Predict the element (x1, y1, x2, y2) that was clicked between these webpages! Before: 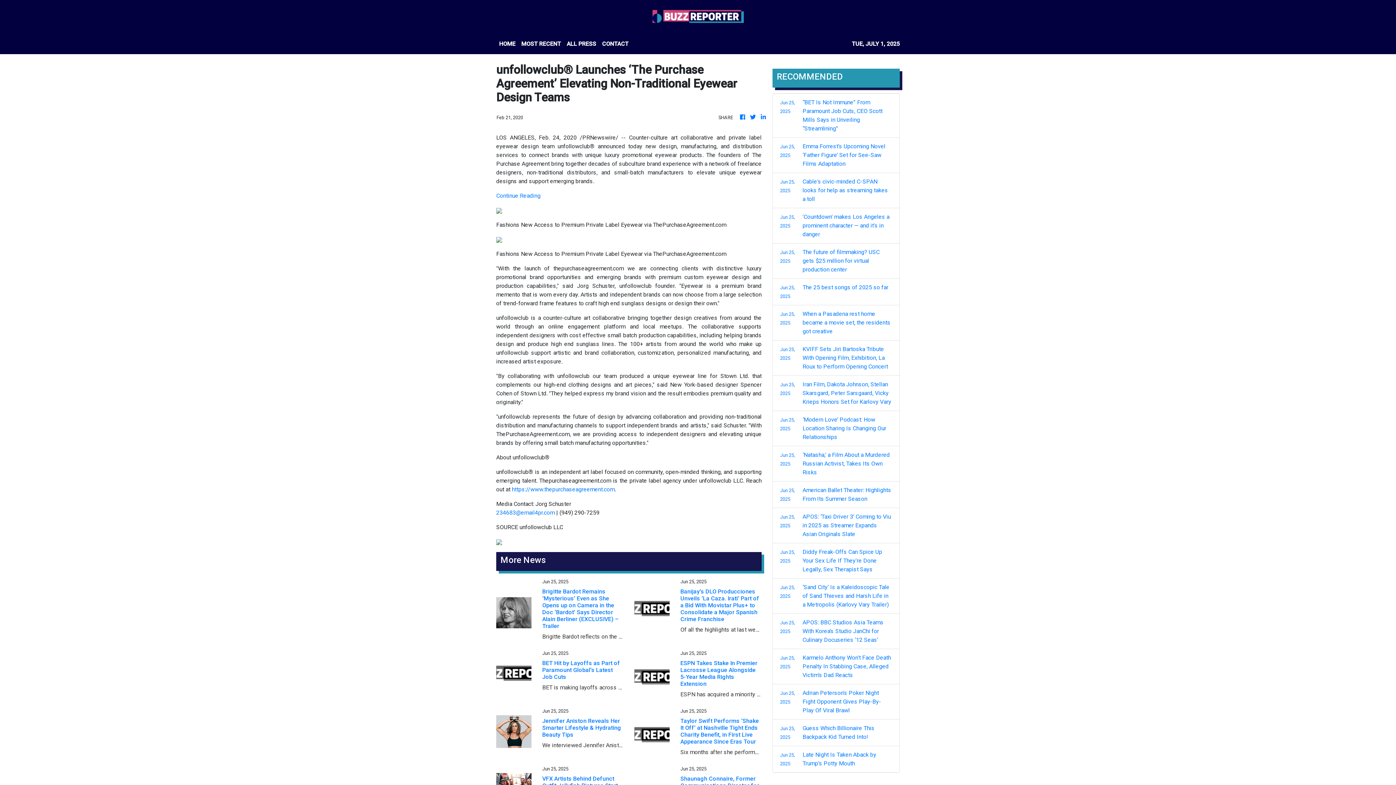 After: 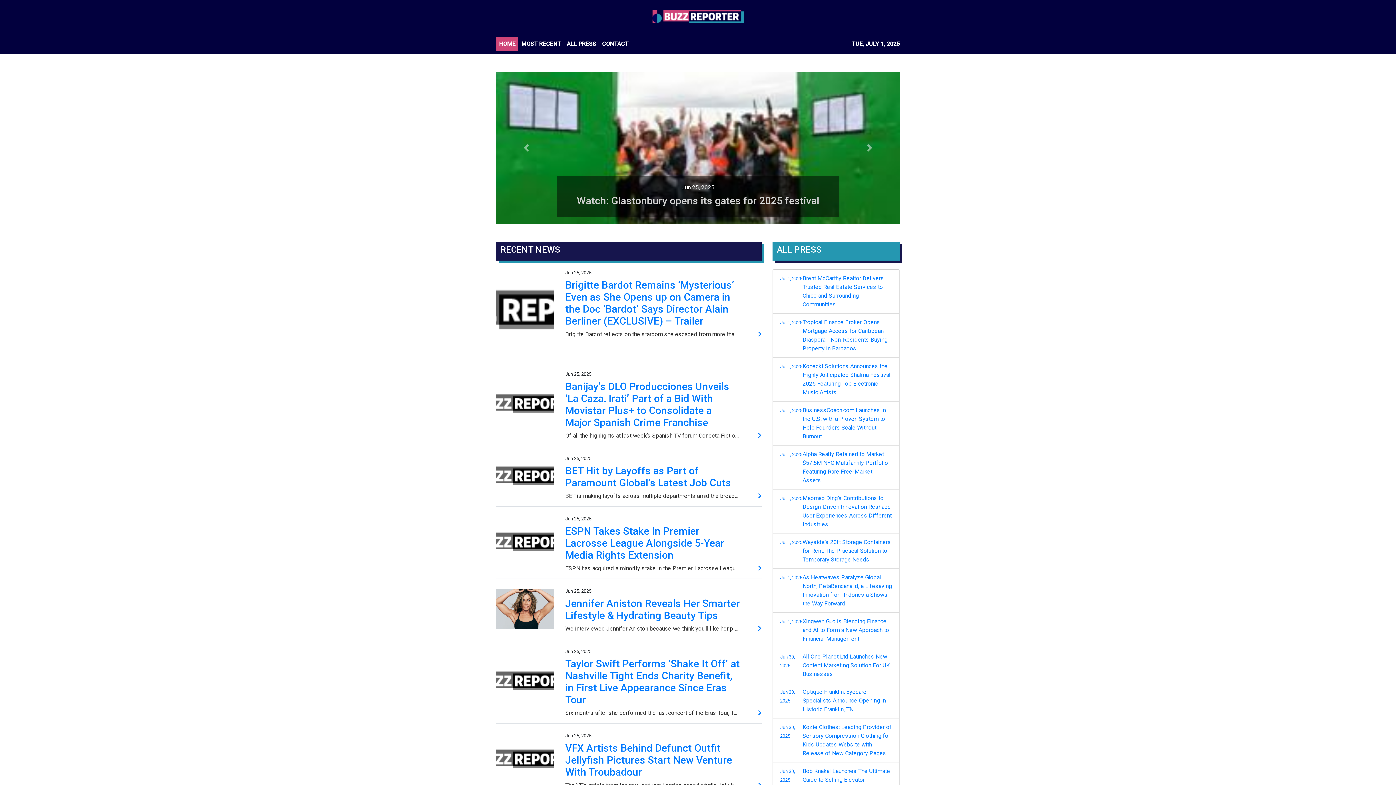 Action: bbox: (759, 113, 767, 121)